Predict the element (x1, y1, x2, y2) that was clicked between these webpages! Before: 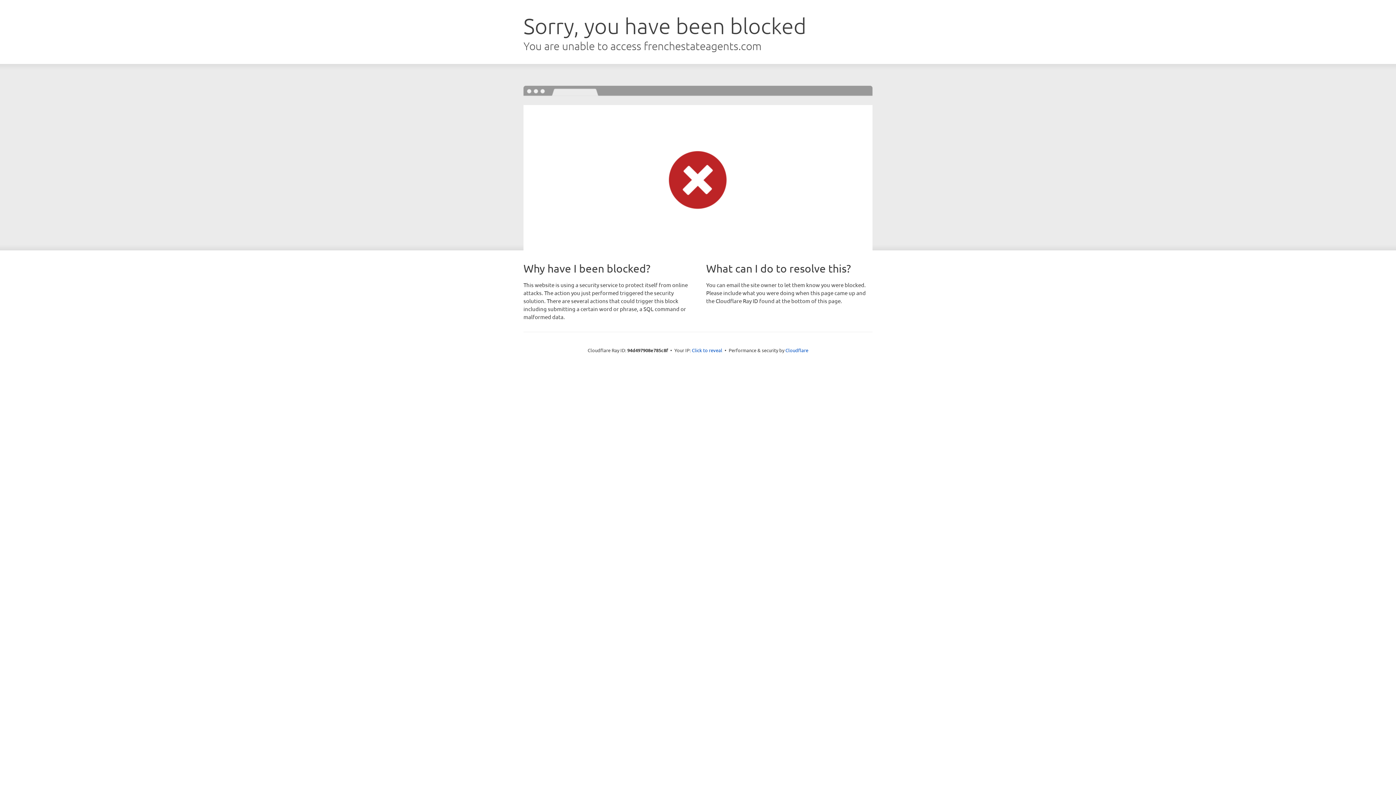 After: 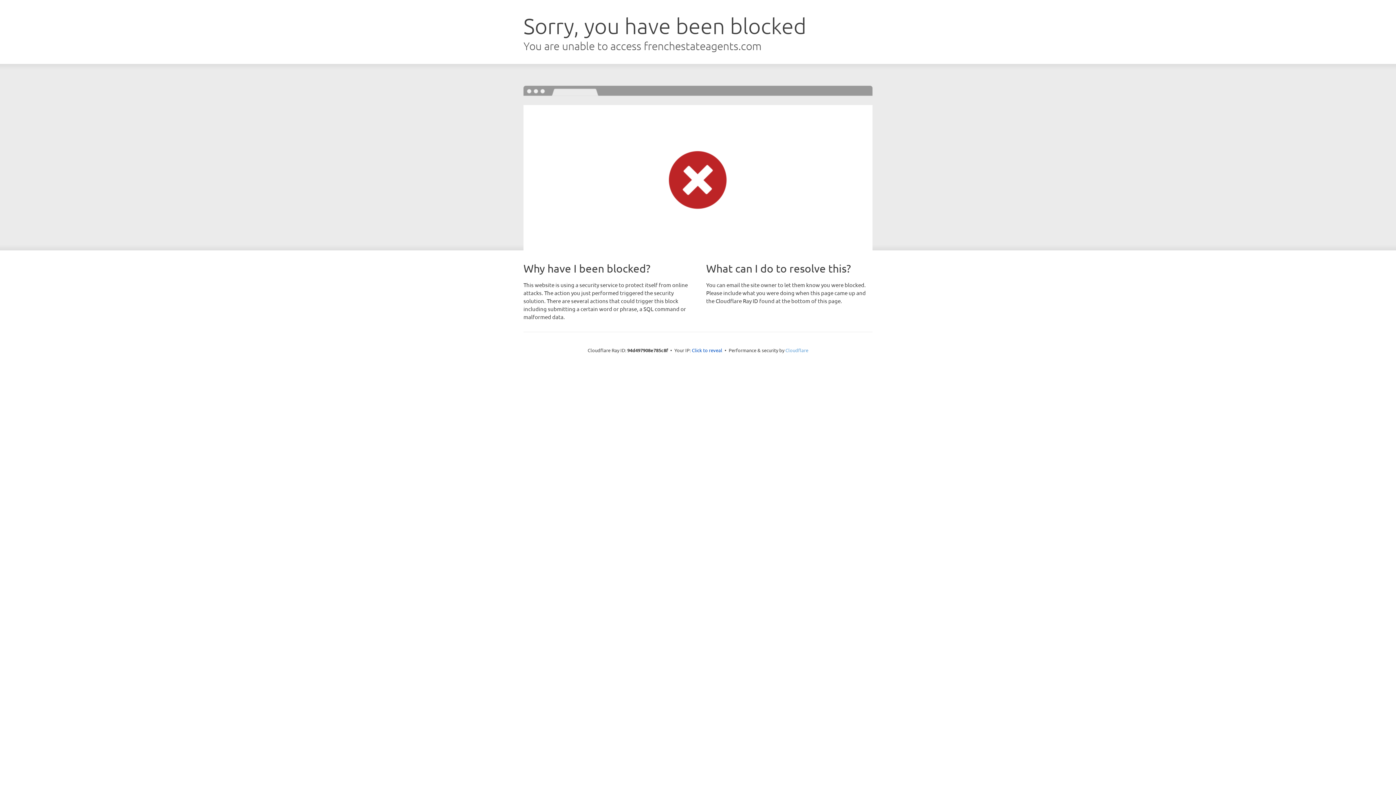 Action: label: Cloudflare bbox: (785, 347, 808, 353)